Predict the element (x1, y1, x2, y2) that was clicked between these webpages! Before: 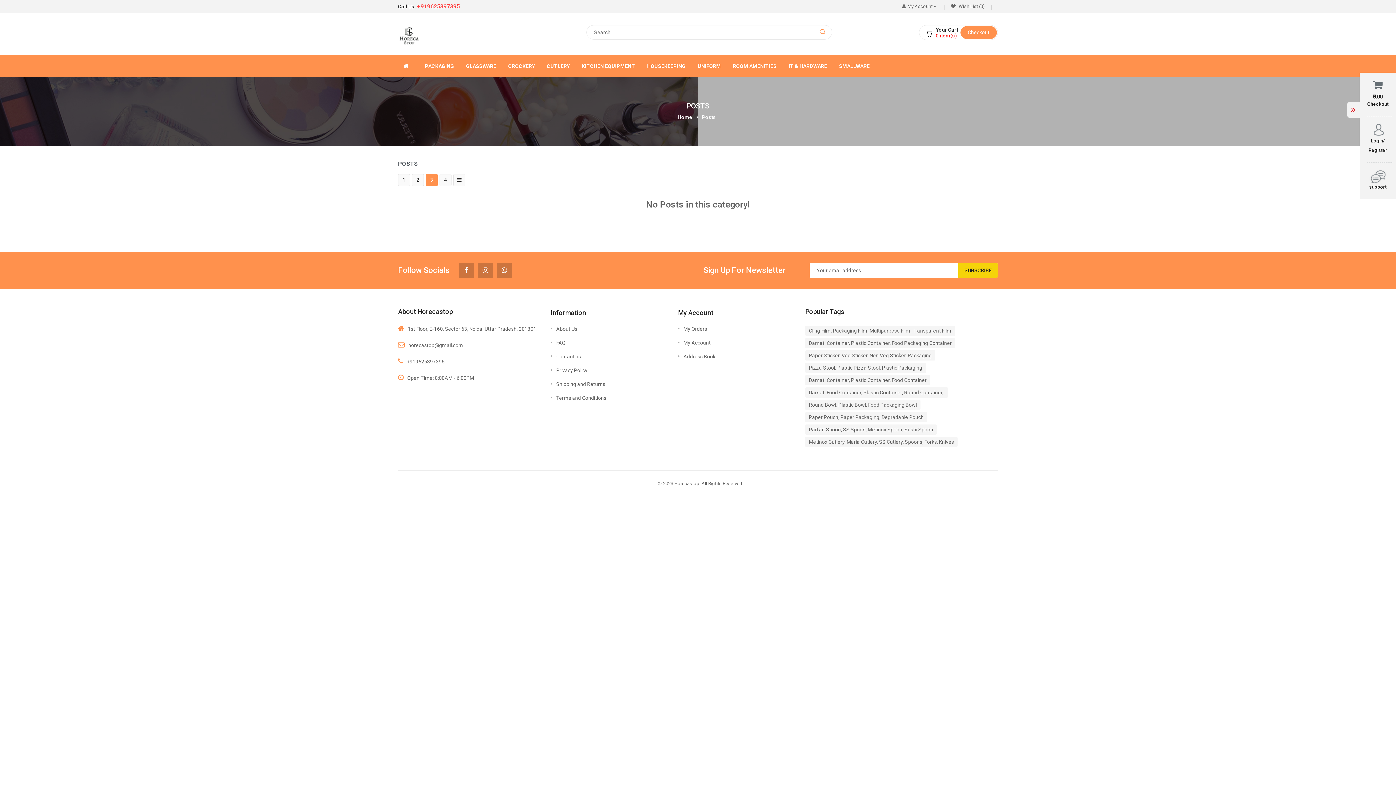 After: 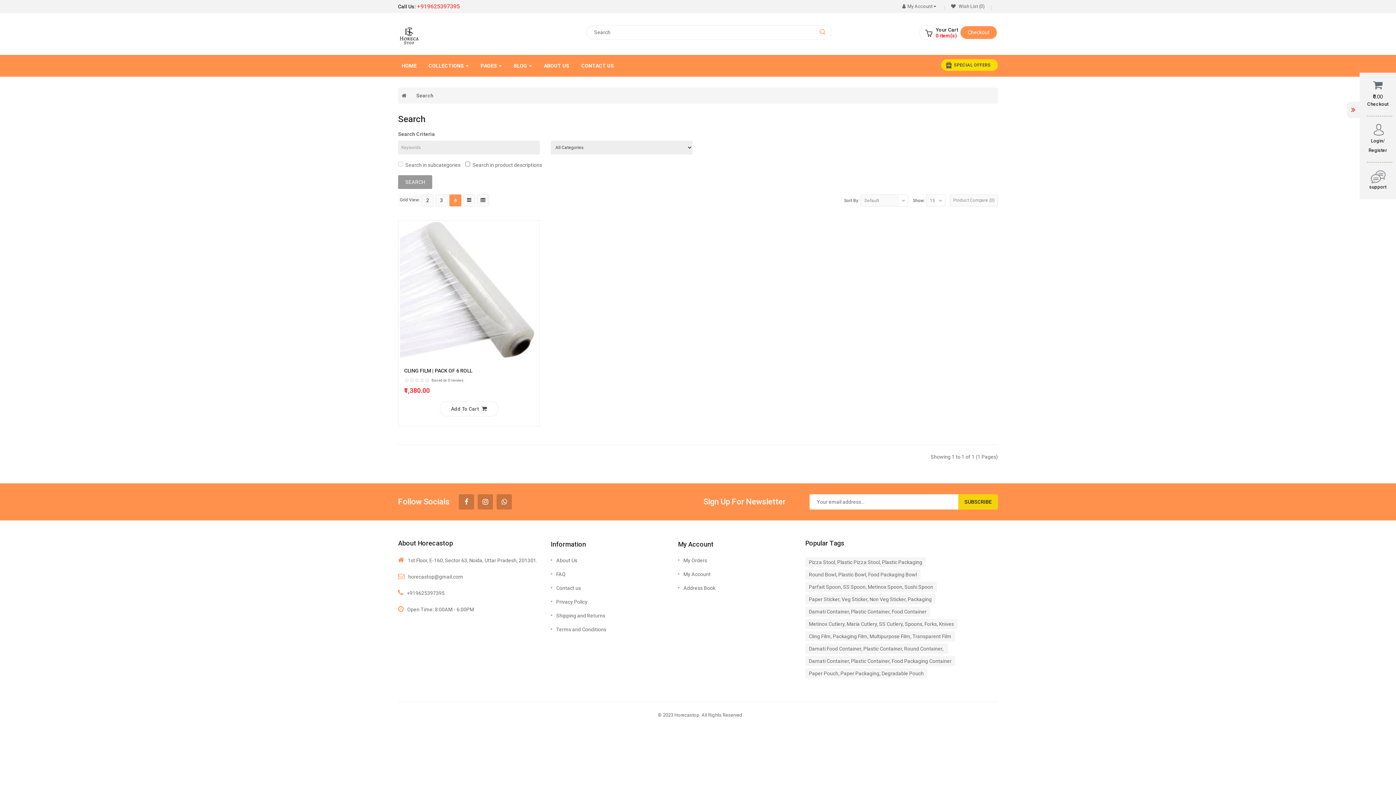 Action: bbox: (805, 325, 955, 336) label: Cling Film, Packaging Film, Multipurpose Film, Transparent Film